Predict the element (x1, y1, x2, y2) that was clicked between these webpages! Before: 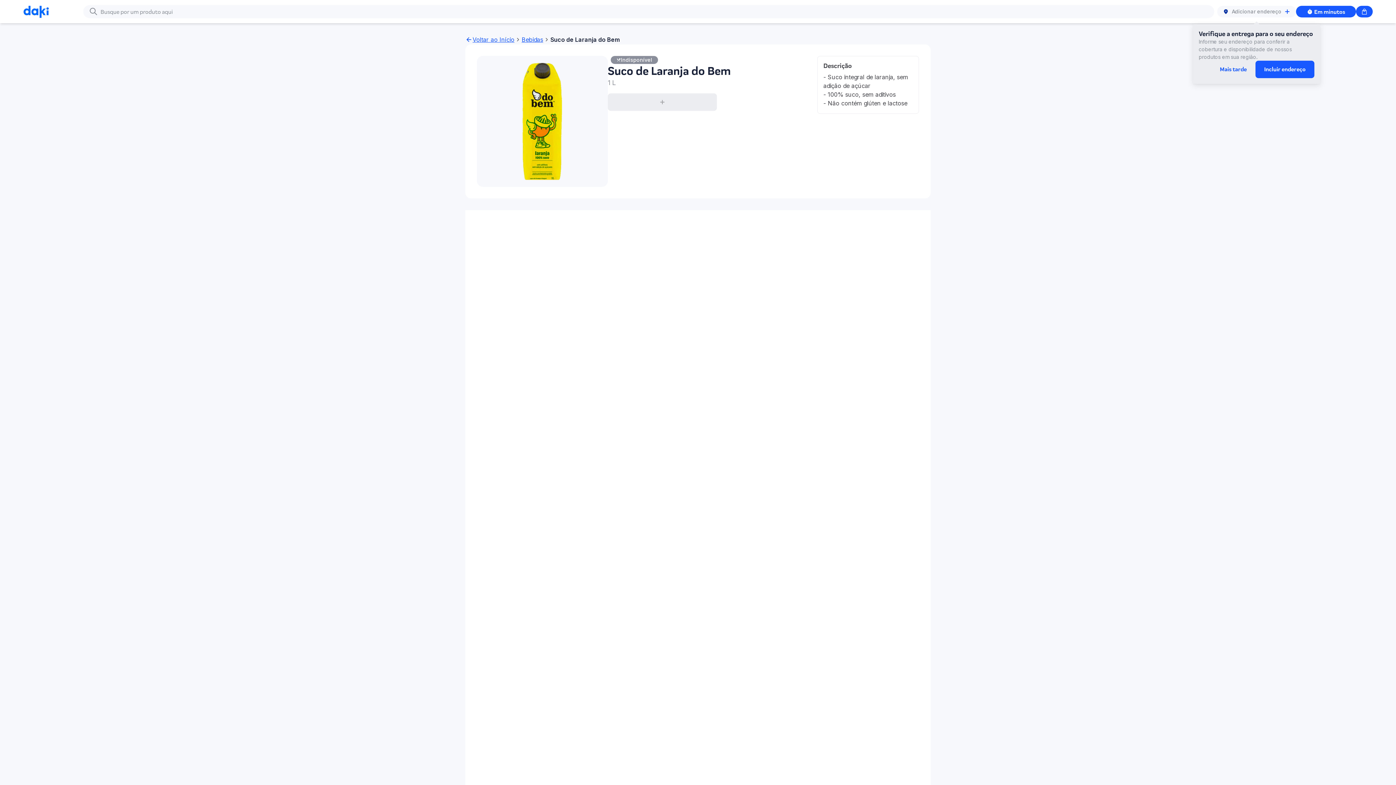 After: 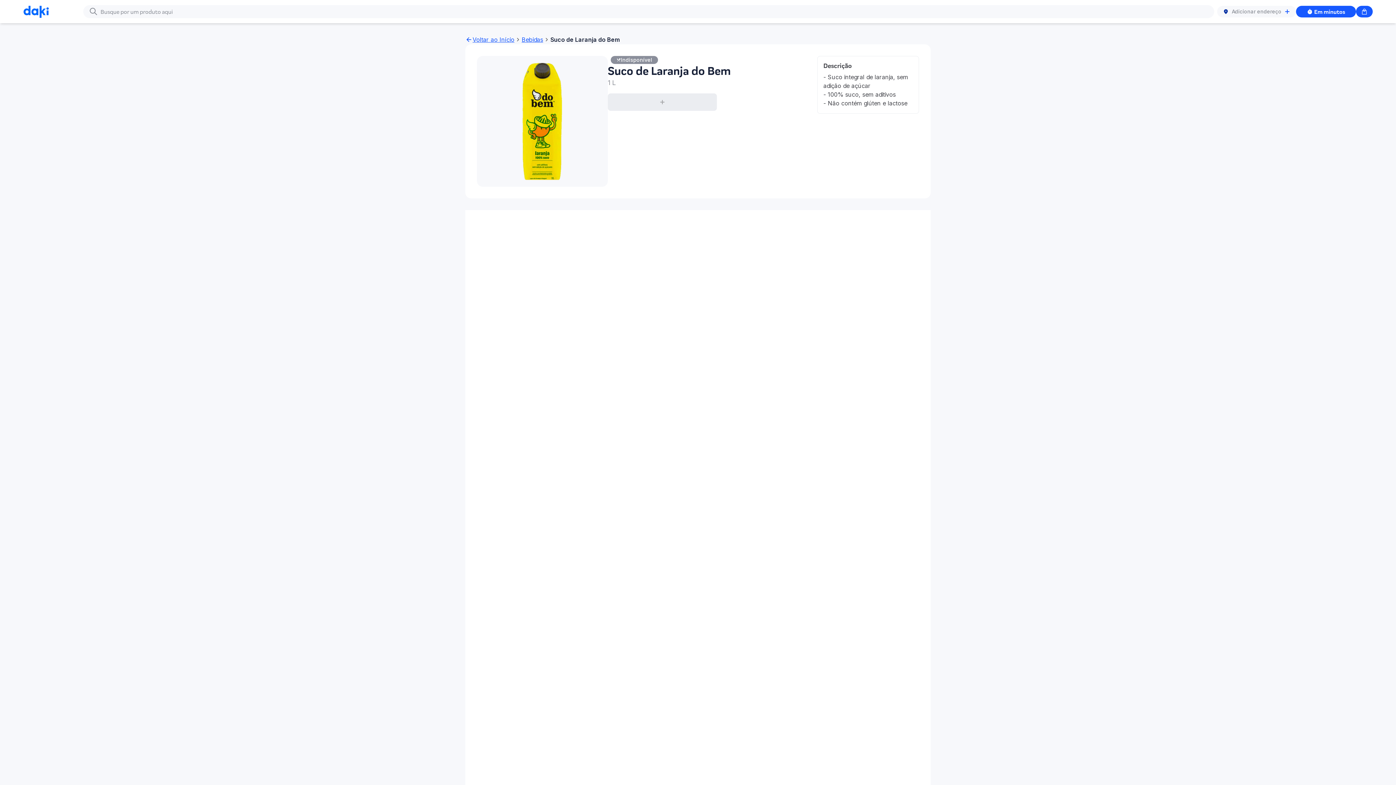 Action: bbox: (1211, 60, 1255, 78) label: Mais tarde